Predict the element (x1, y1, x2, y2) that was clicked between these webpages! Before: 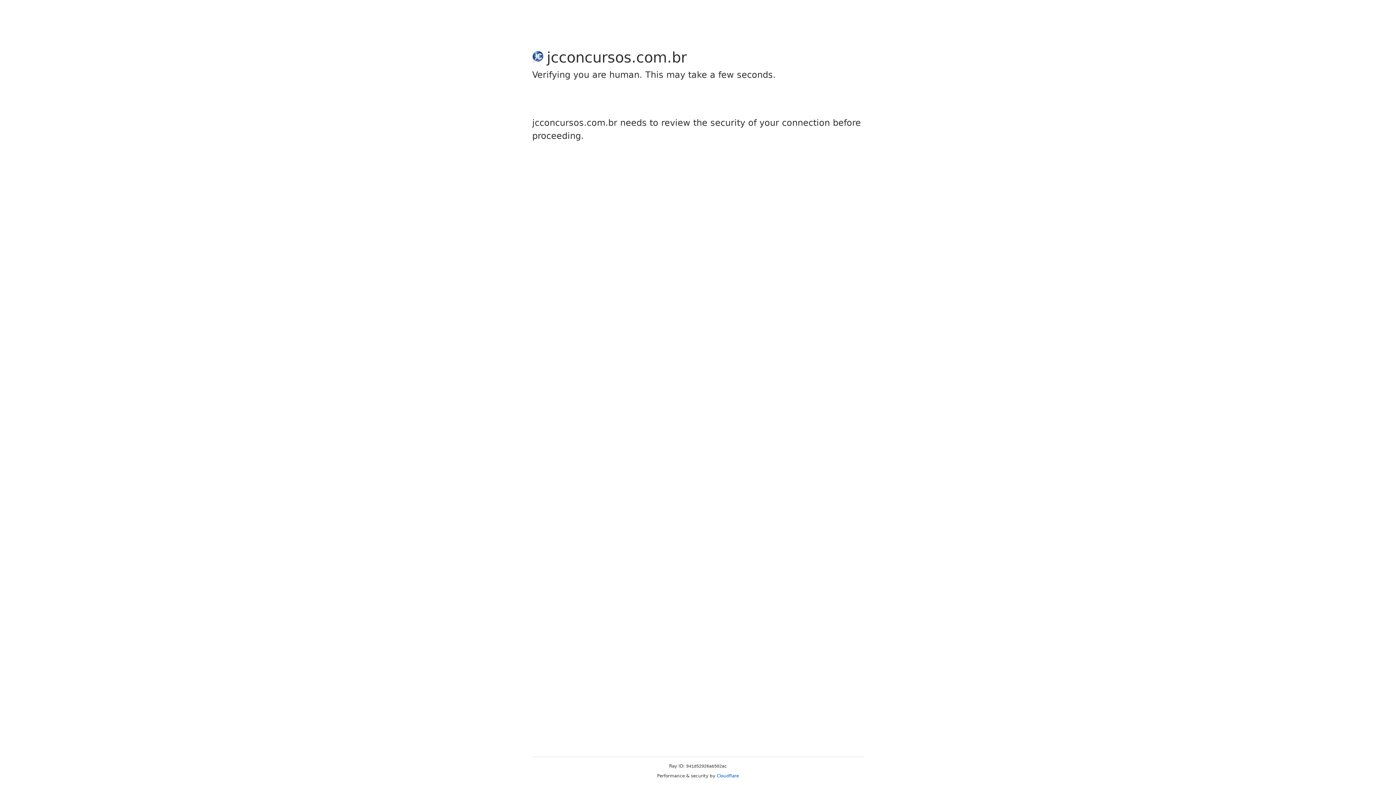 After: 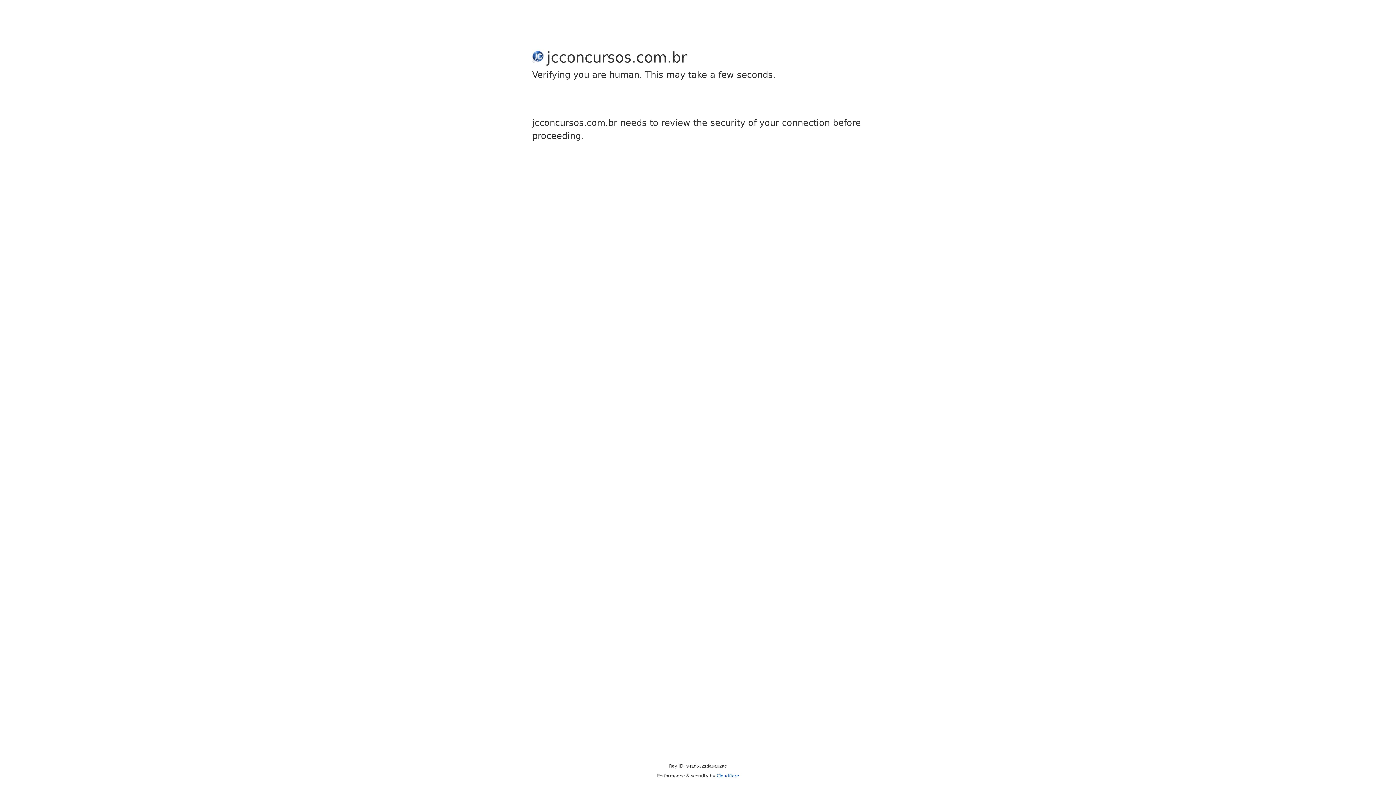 Action: bbox: (716, 773, 739, 778) label: Cloudflare